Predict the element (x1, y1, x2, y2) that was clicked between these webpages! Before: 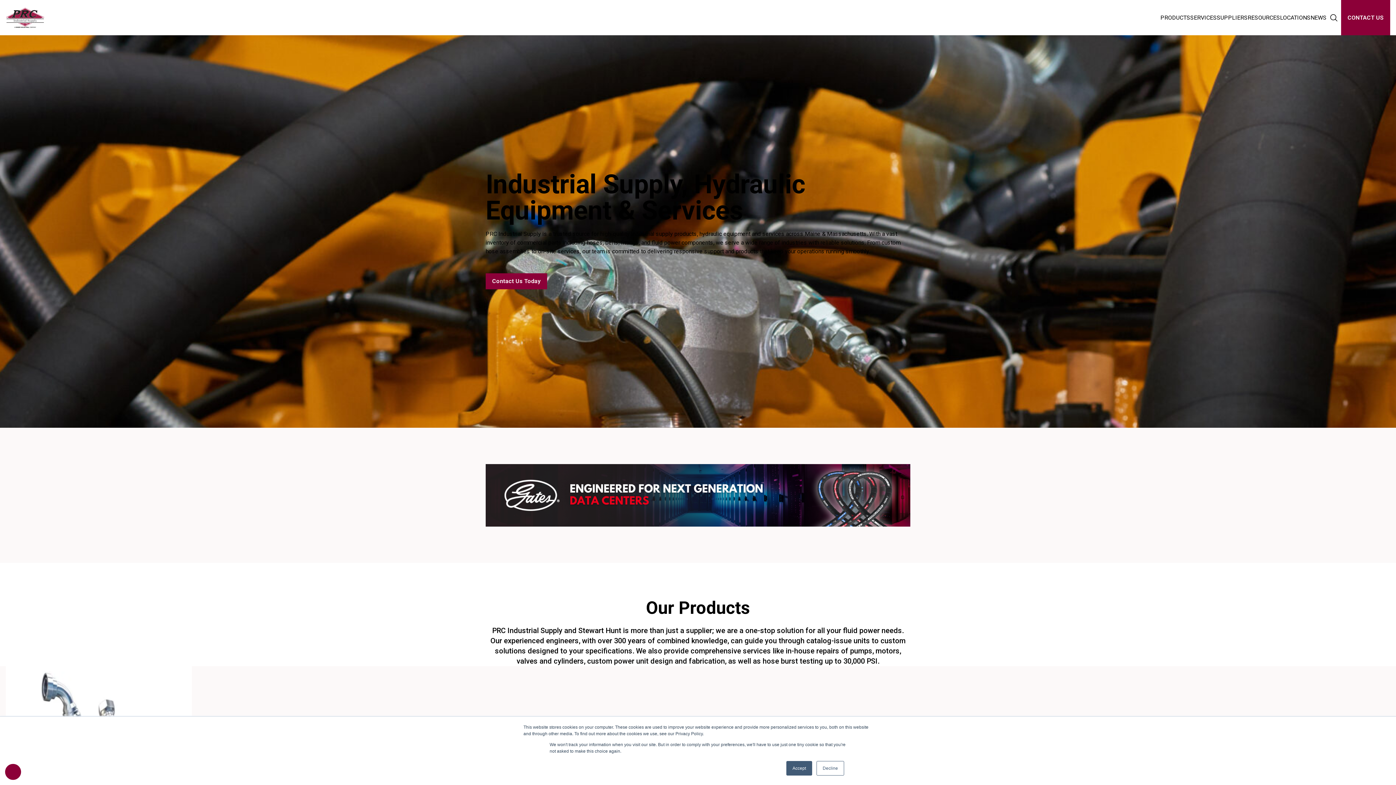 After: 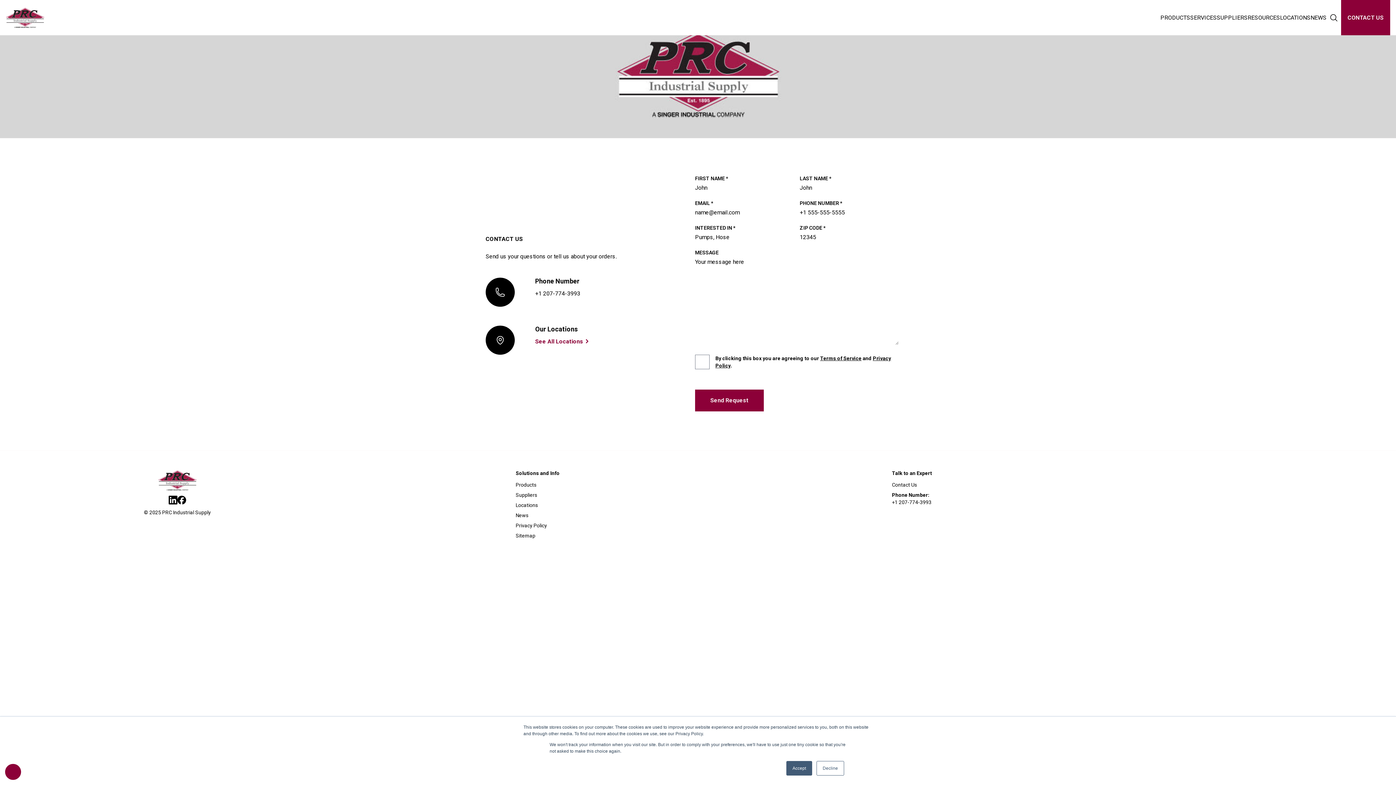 Action: label: CONTACT US bbox: (1341, 0, 1390, 35)